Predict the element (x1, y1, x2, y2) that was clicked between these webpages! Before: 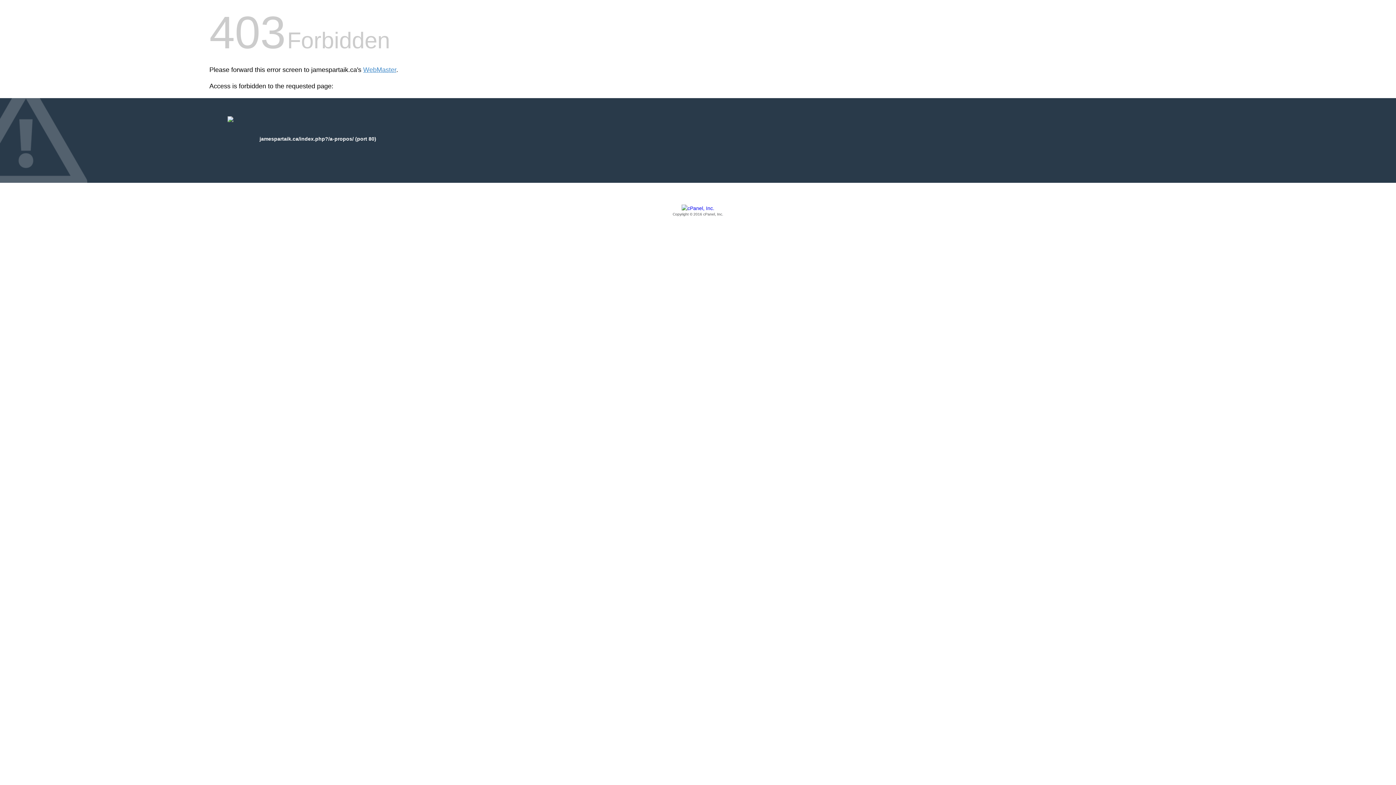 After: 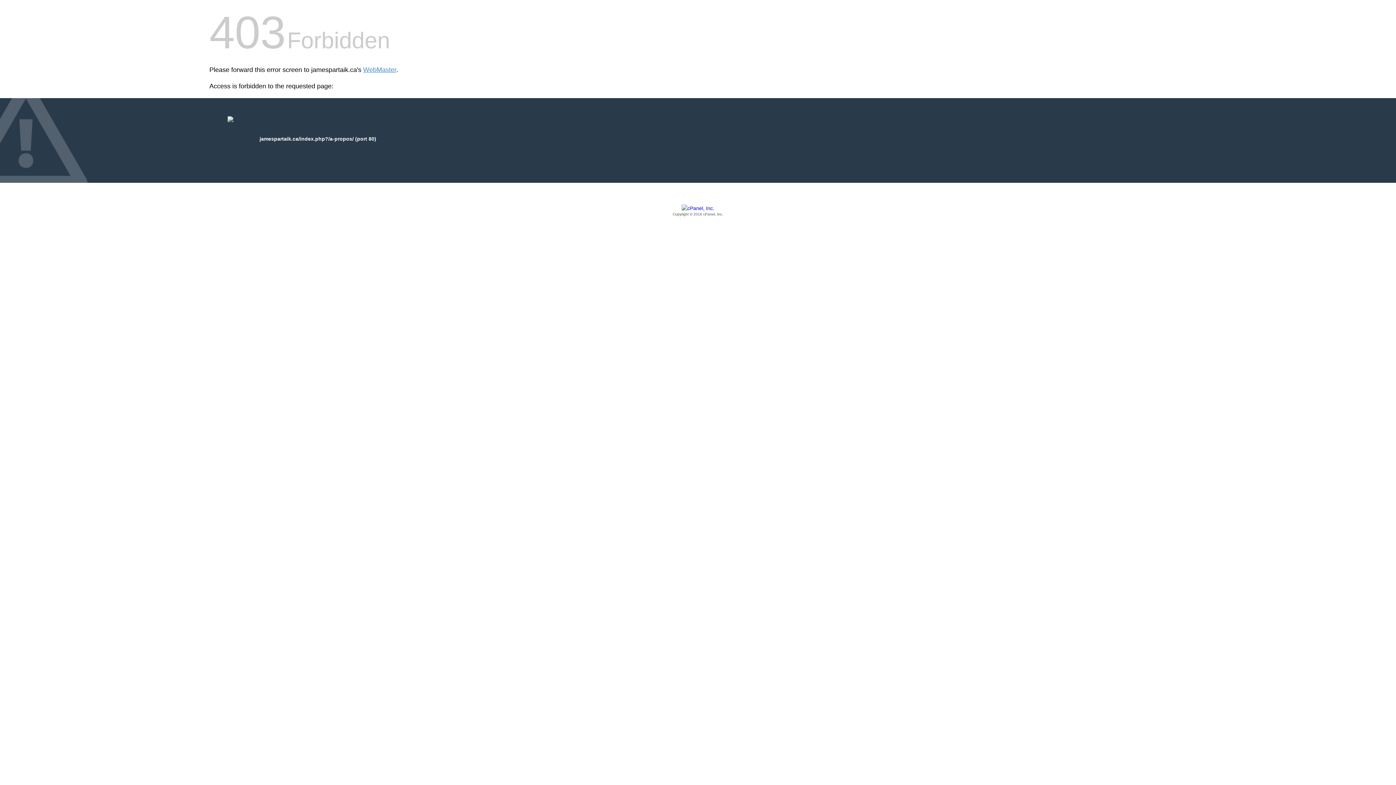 Action: bbox: (209, 205, 1186, 217) label: Copyright © 2016 cPanel, Inc.